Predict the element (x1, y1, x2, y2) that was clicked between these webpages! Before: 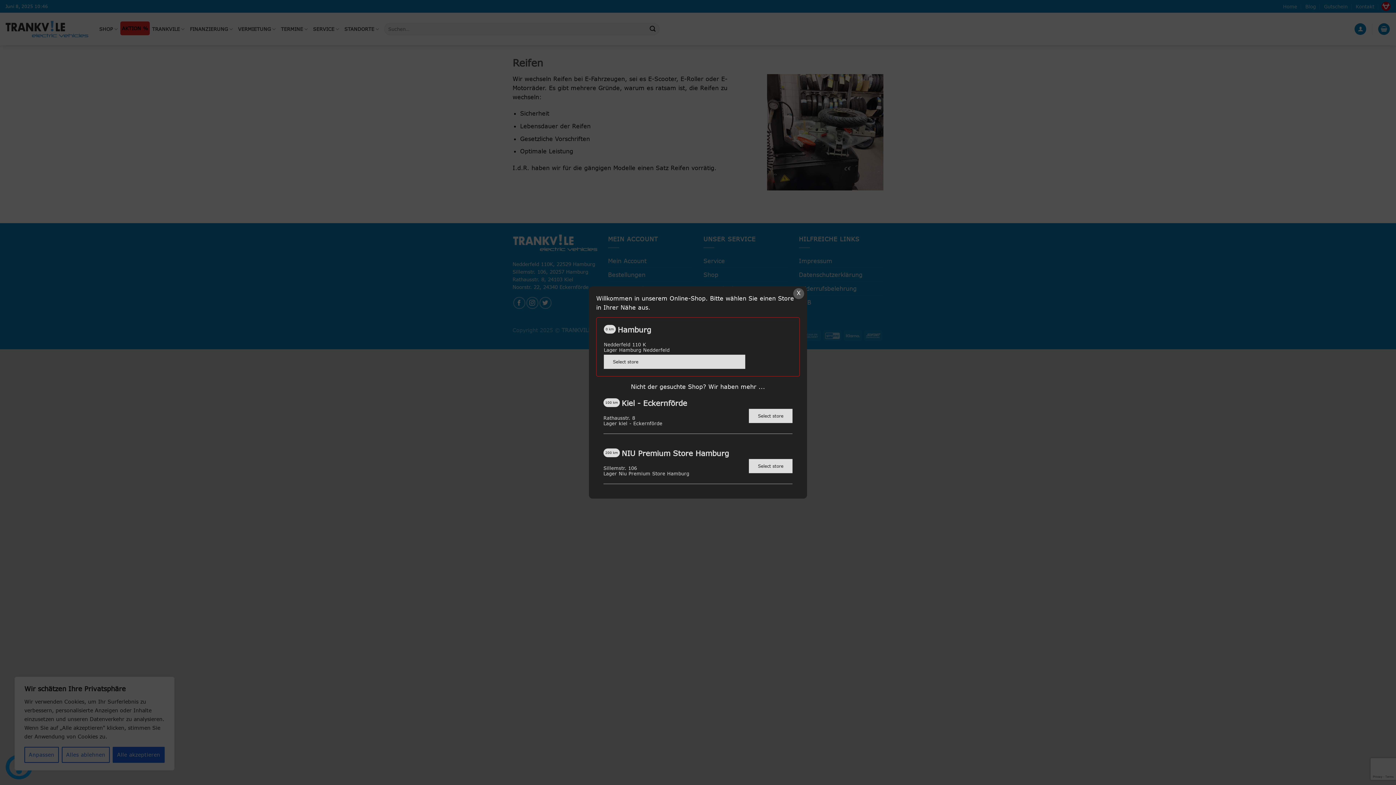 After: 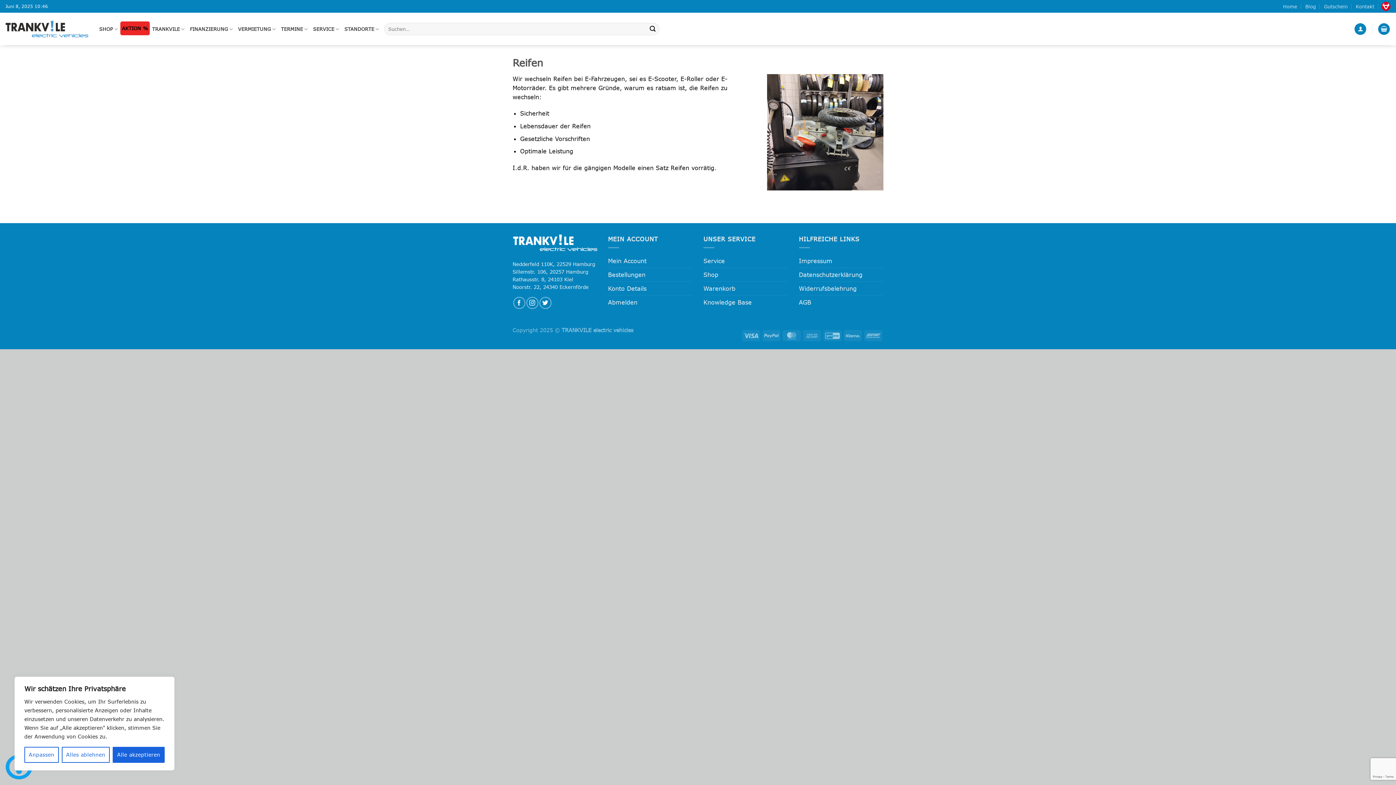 Action: bbox: (596, 317, 800, 376) label: Hamburg
0 km
Nedderfeld 110 K
Lager Hamburg Nedderfeld
Select store